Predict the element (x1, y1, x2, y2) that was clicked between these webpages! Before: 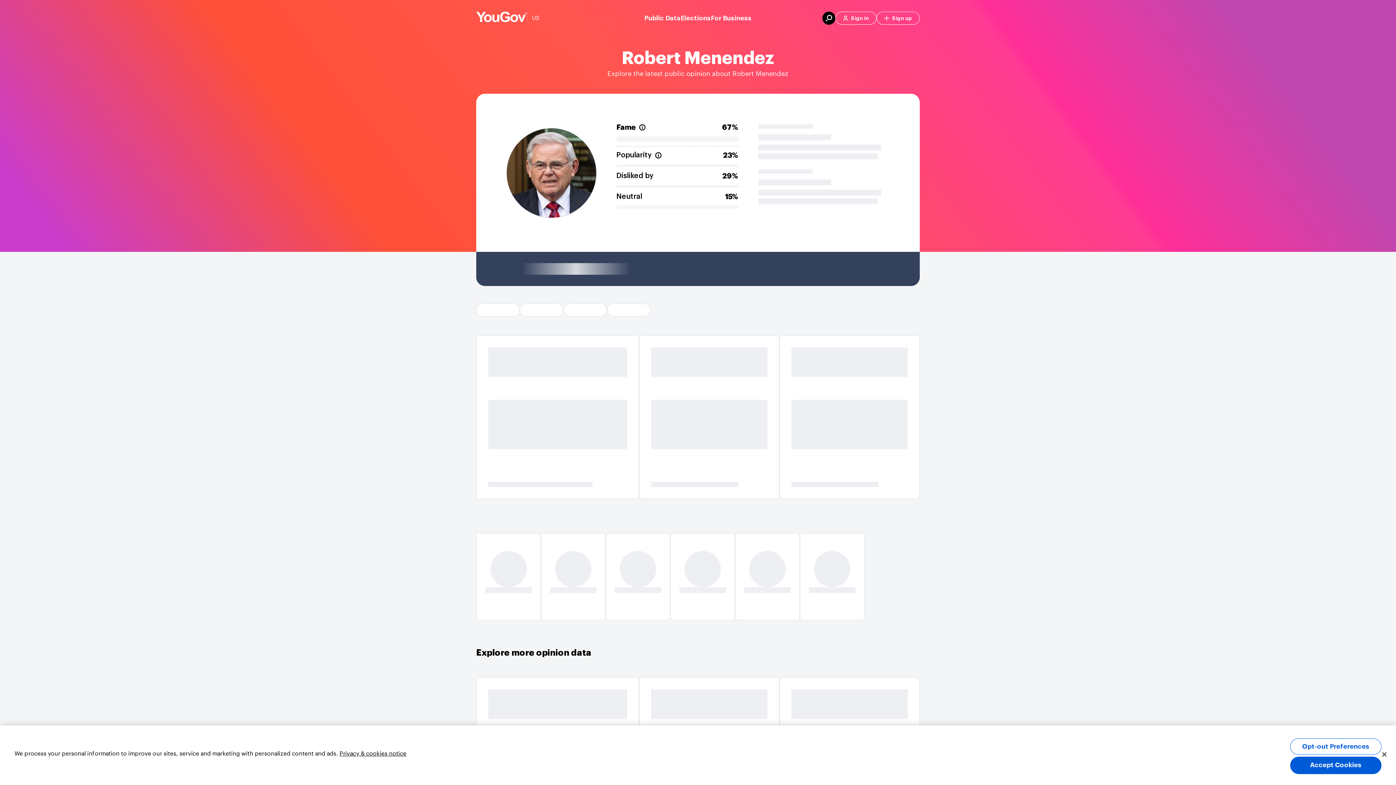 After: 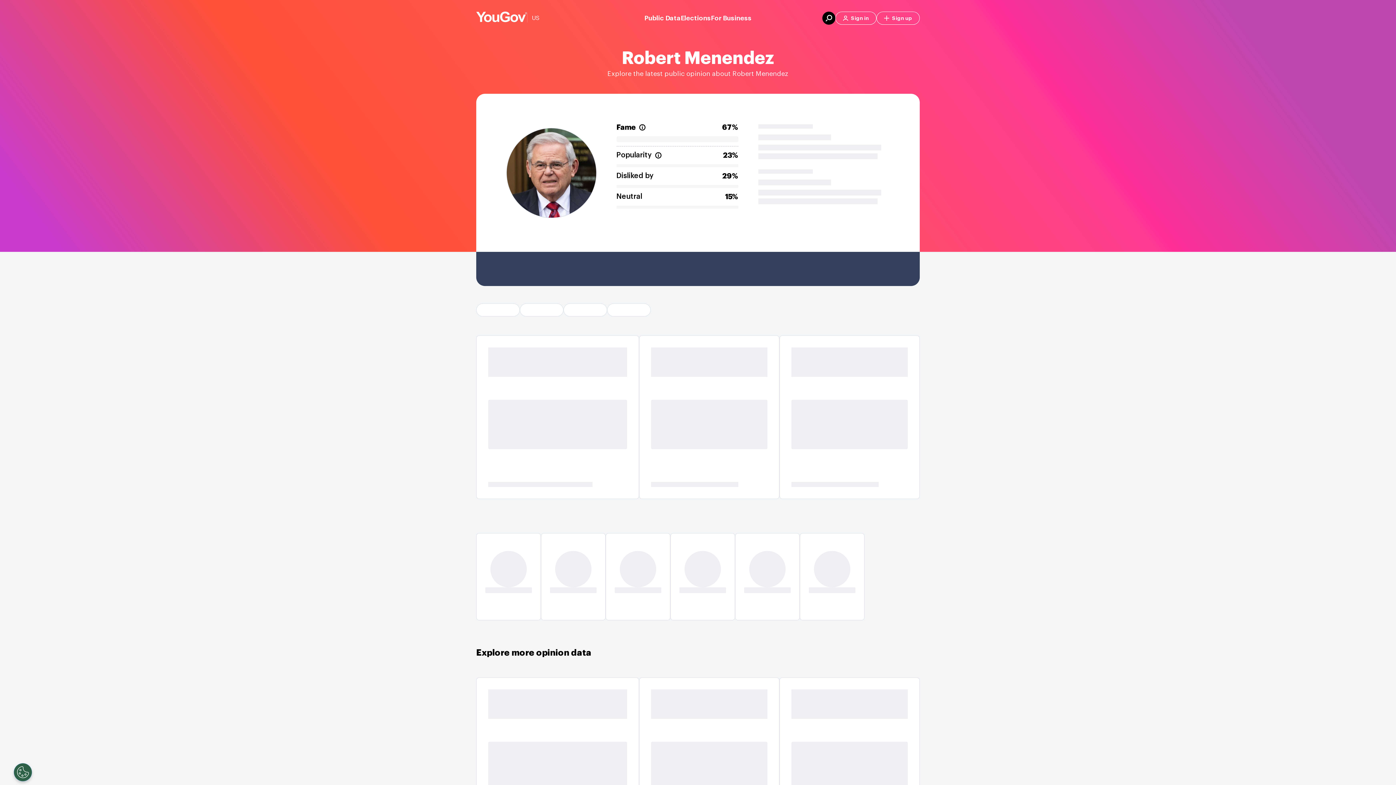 Action: label: Accept Cookies bbox: (1290, 756, 1381, 774)